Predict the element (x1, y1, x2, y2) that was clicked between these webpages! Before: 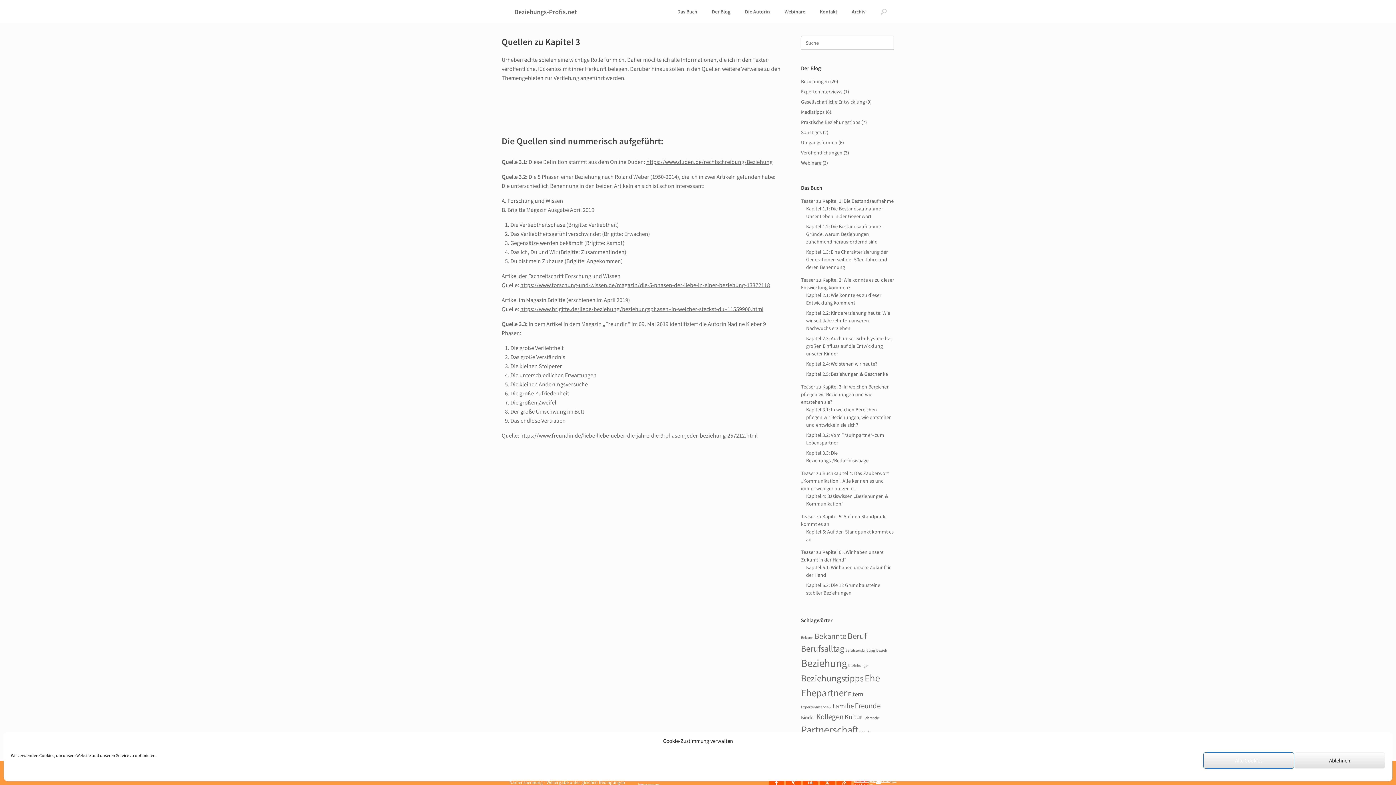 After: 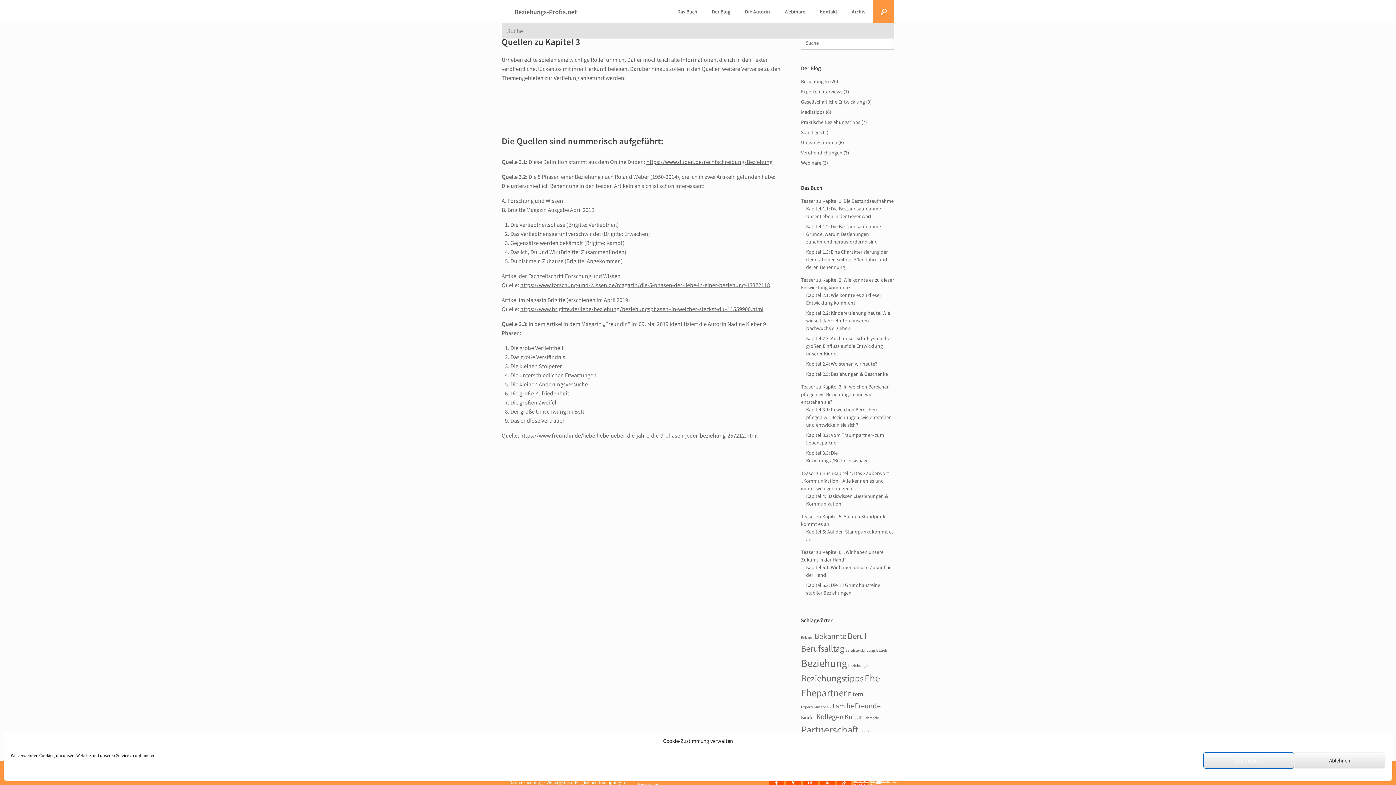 Action: label: Suche öffnen bbox: (873, 0, 894, 23)